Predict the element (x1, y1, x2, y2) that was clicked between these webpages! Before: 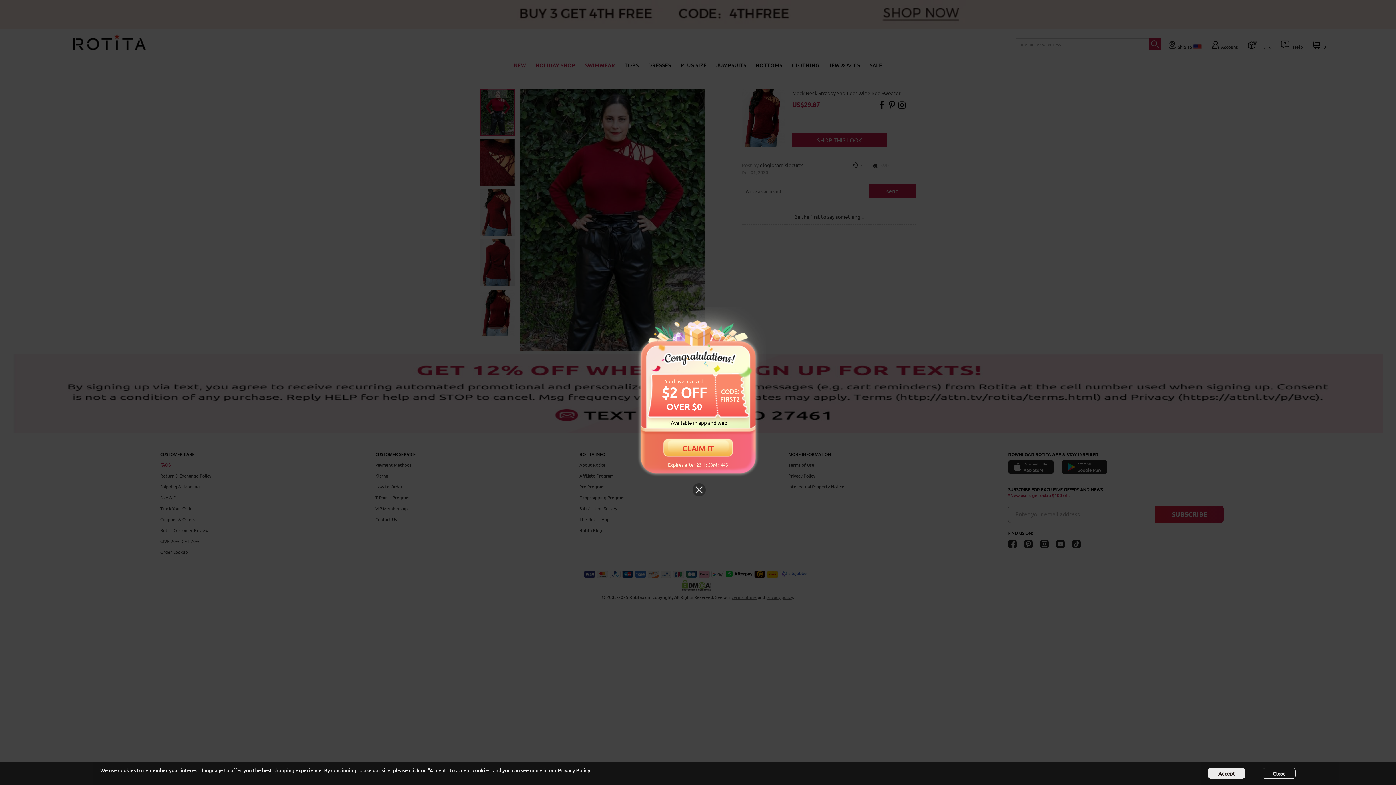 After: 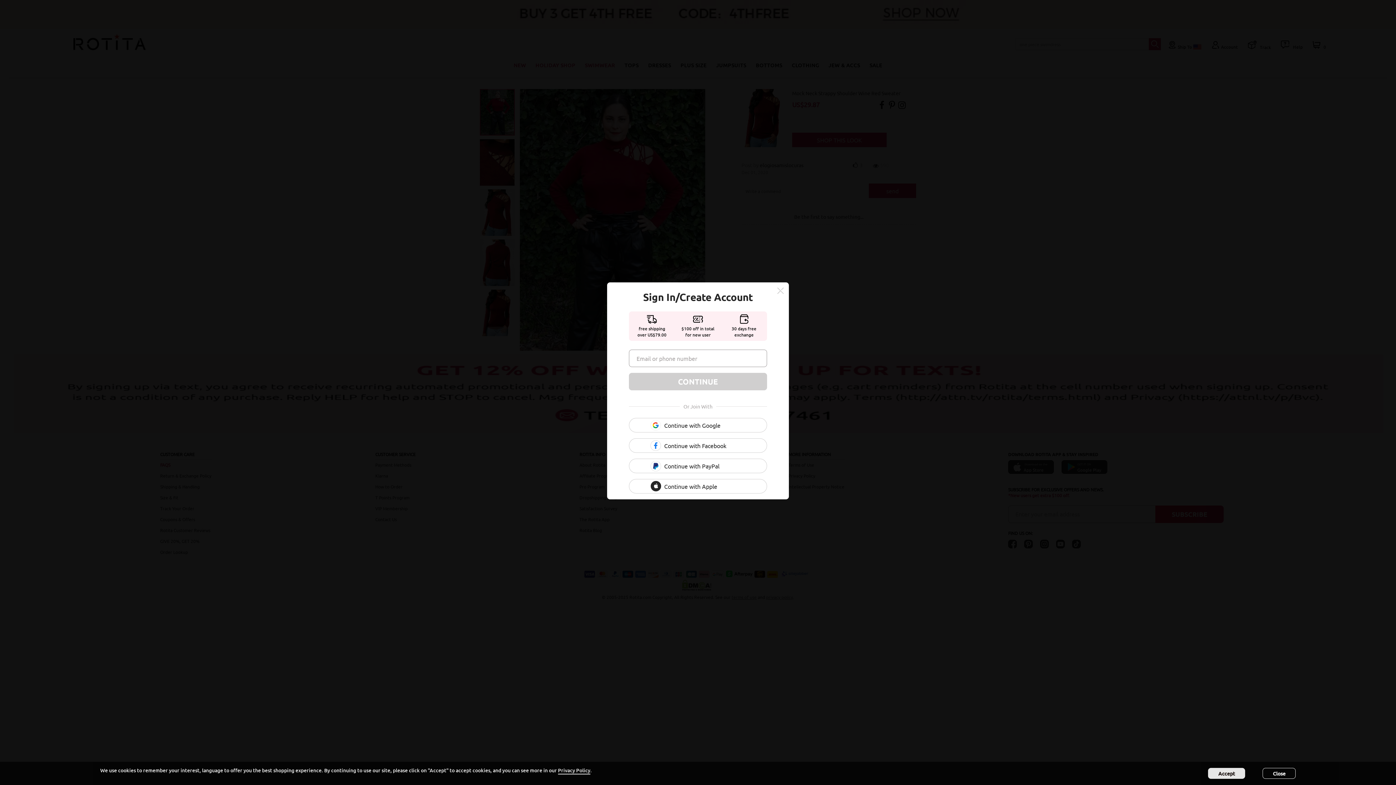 Action: label: CLAIM IT bbox: (656, 438, 740, 458)